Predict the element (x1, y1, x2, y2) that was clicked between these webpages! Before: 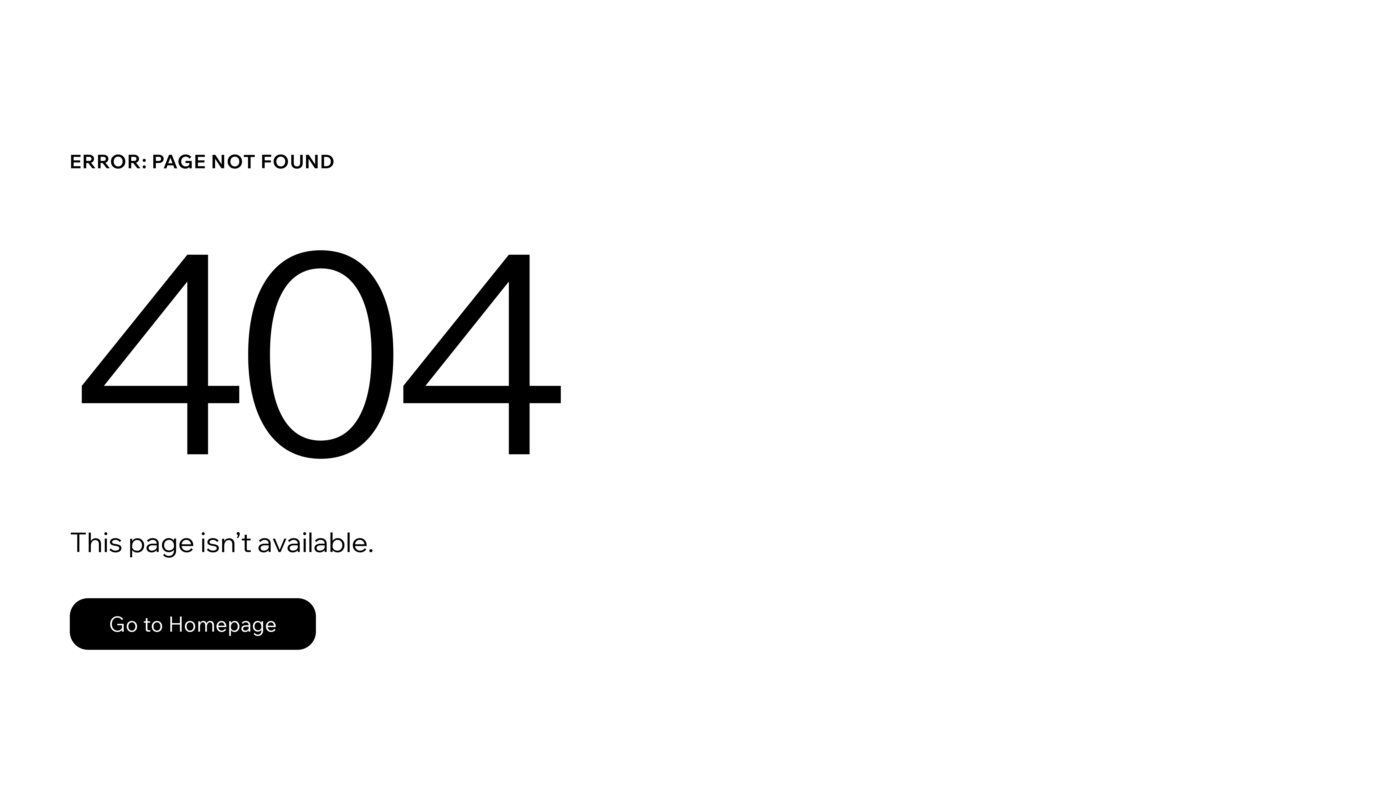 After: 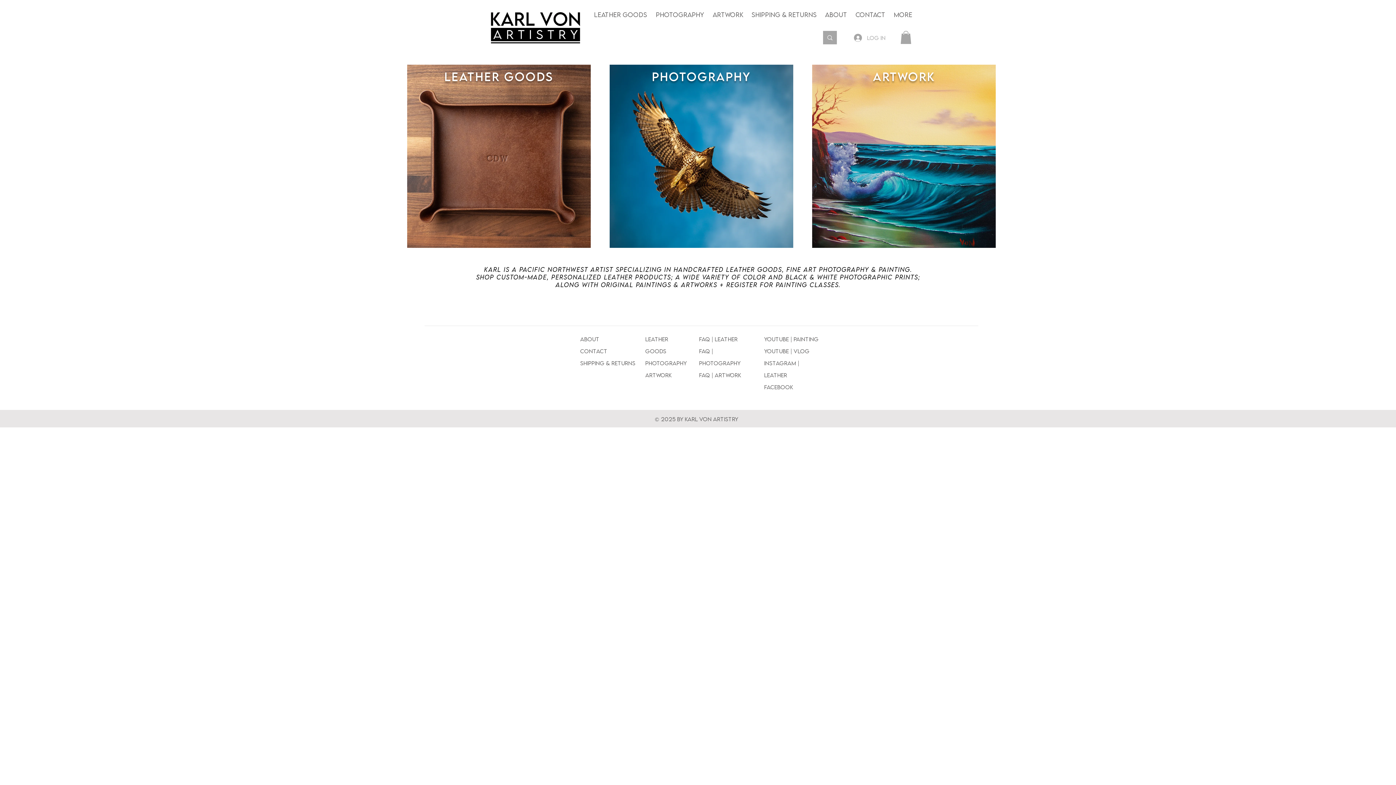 Action: label: Go to Homepage bbox: (69, 598, 316, 650)